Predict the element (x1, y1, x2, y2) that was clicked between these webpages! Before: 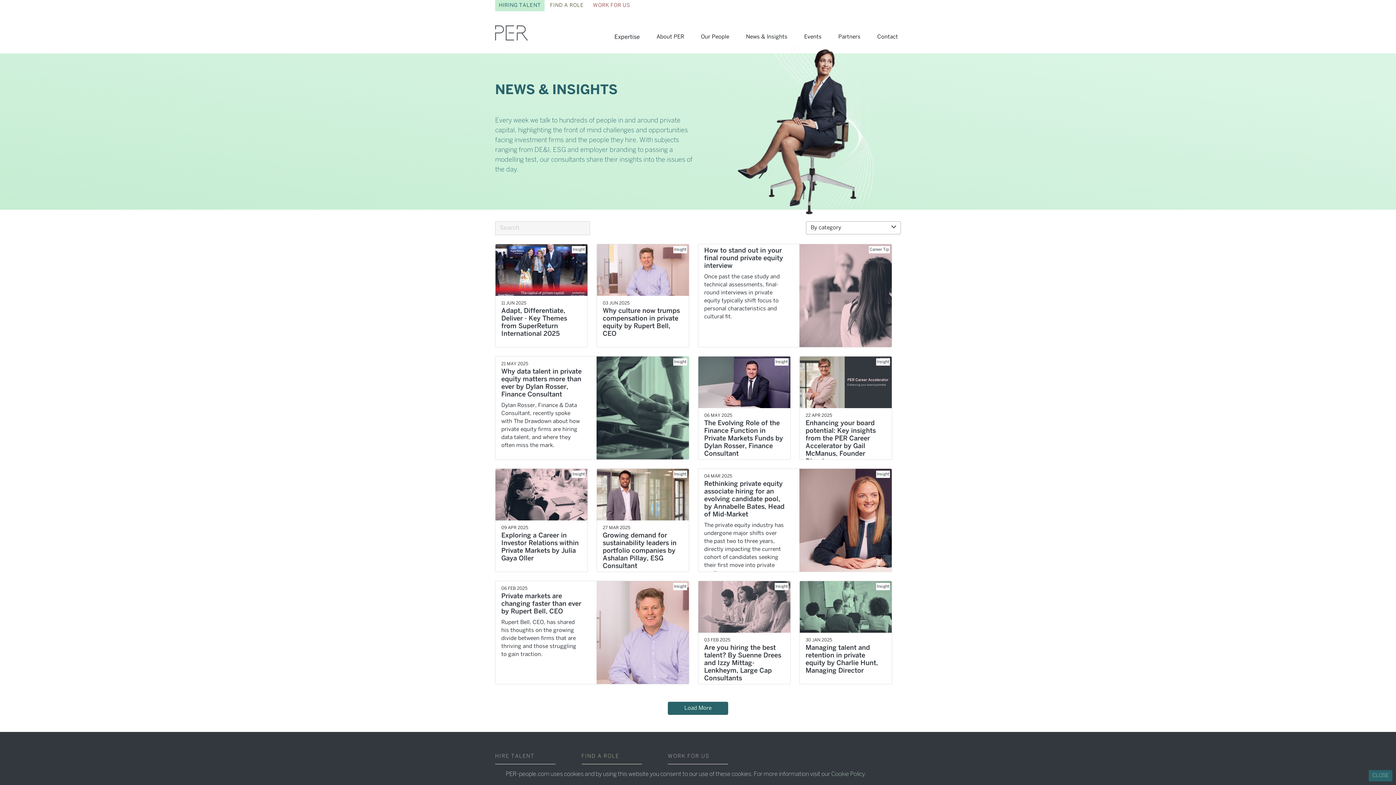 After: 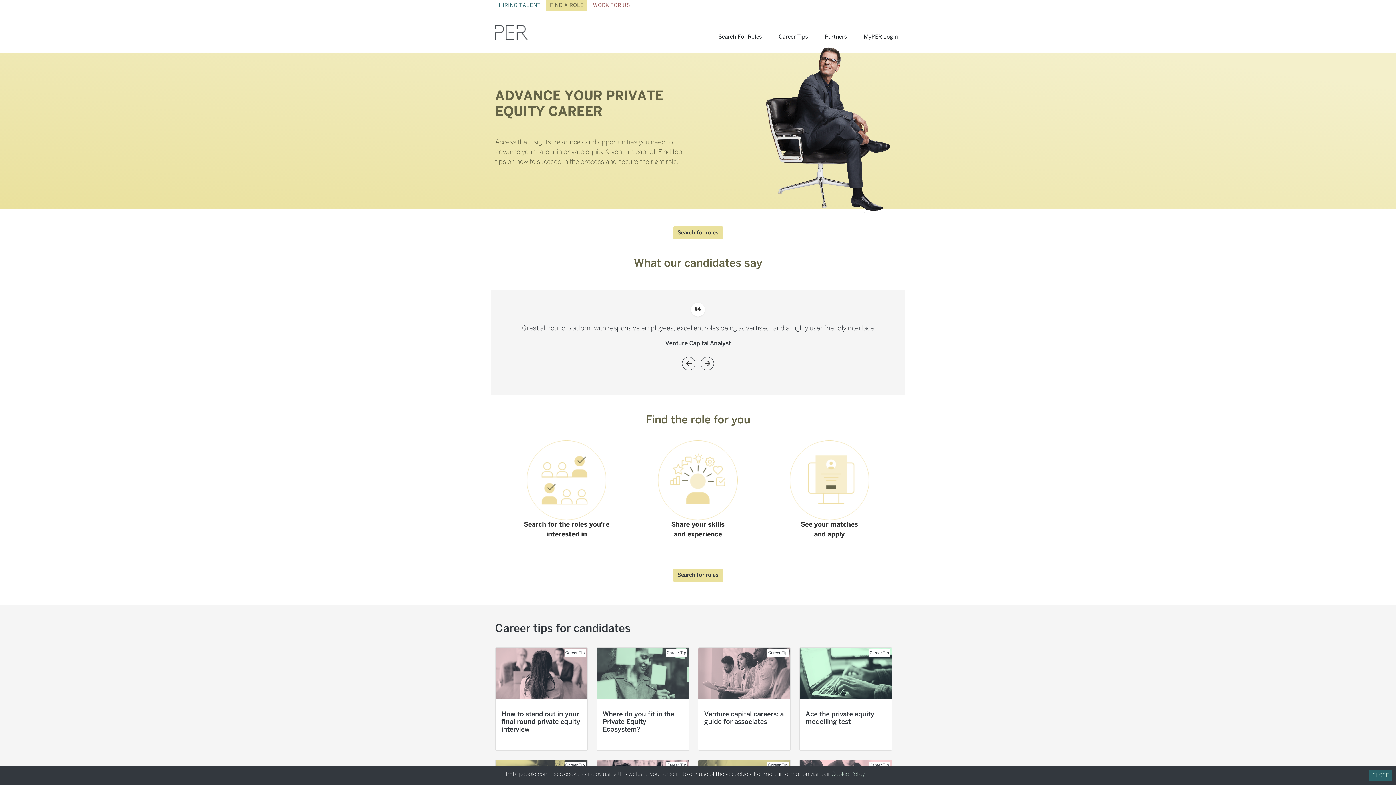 Action: label: FIND A ROLE bbox: (550, 3, 584, 8)